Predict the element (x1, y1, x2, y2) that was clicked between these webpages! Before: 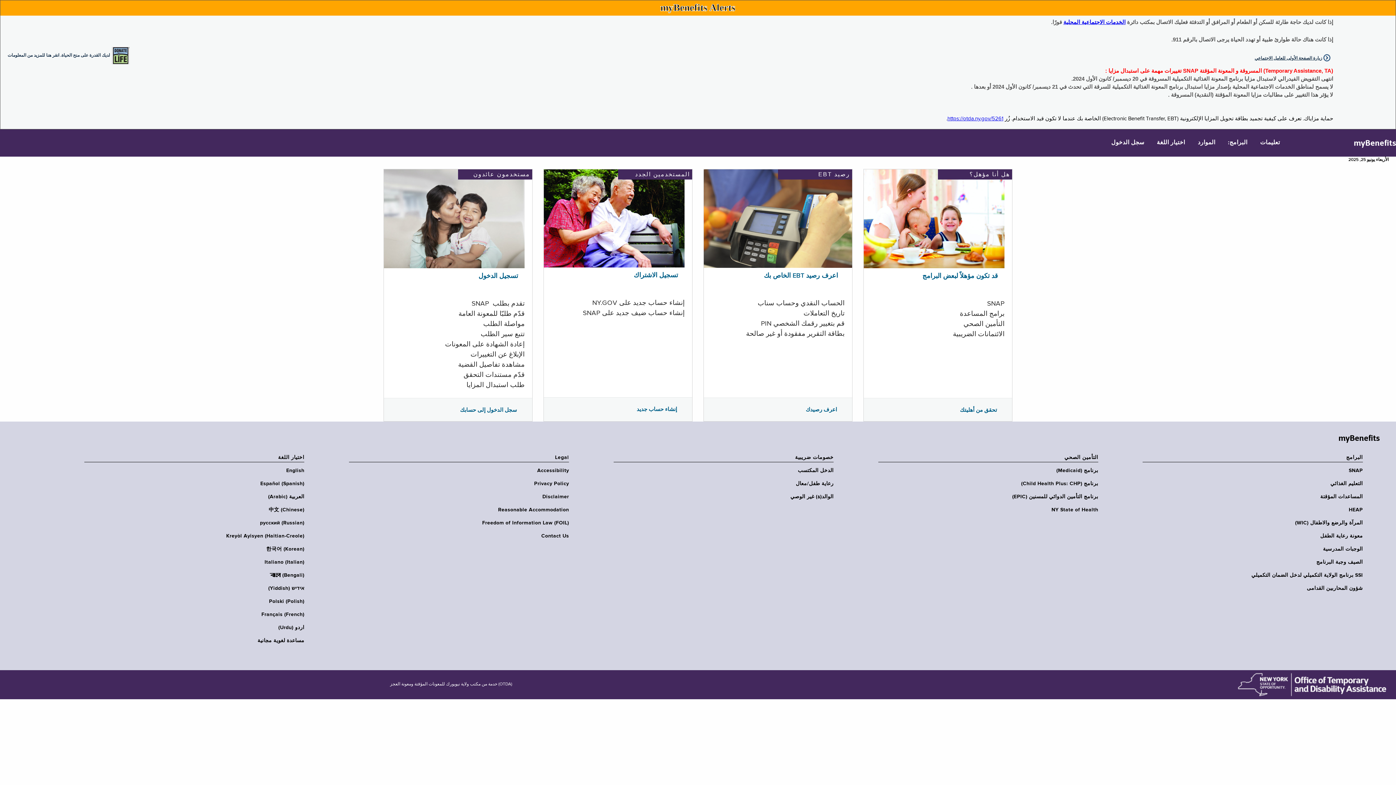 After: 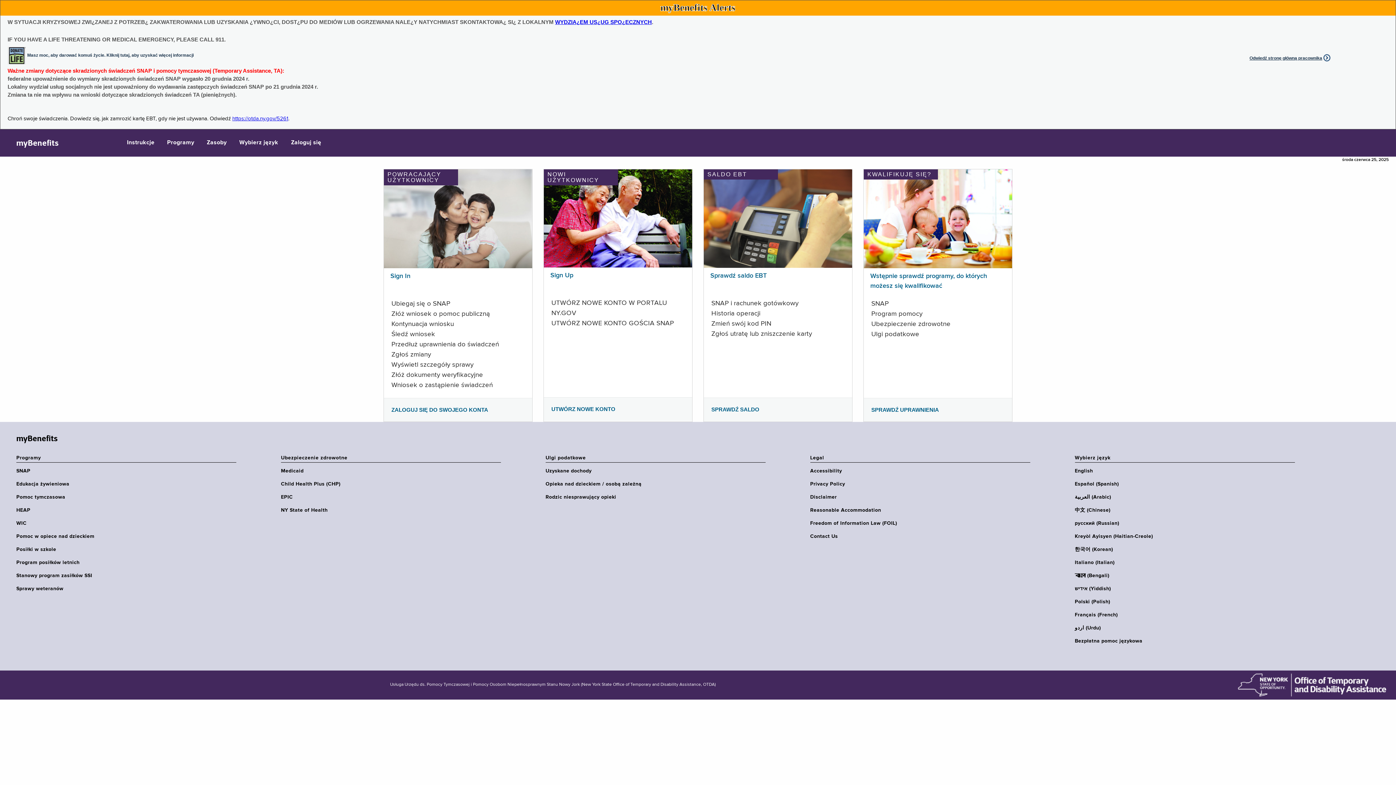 Action: label: Polski (Polish) bbox: (79, 598, 304, 605)